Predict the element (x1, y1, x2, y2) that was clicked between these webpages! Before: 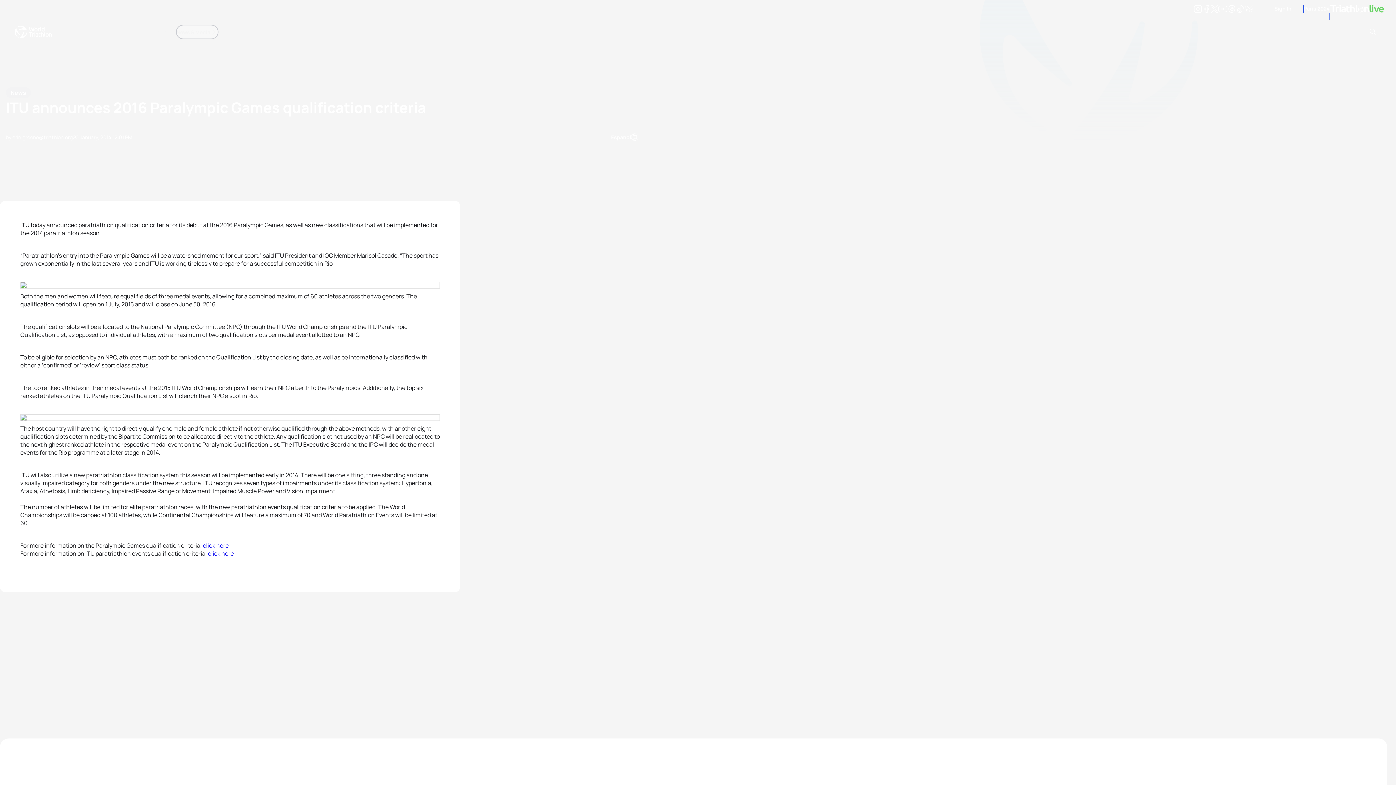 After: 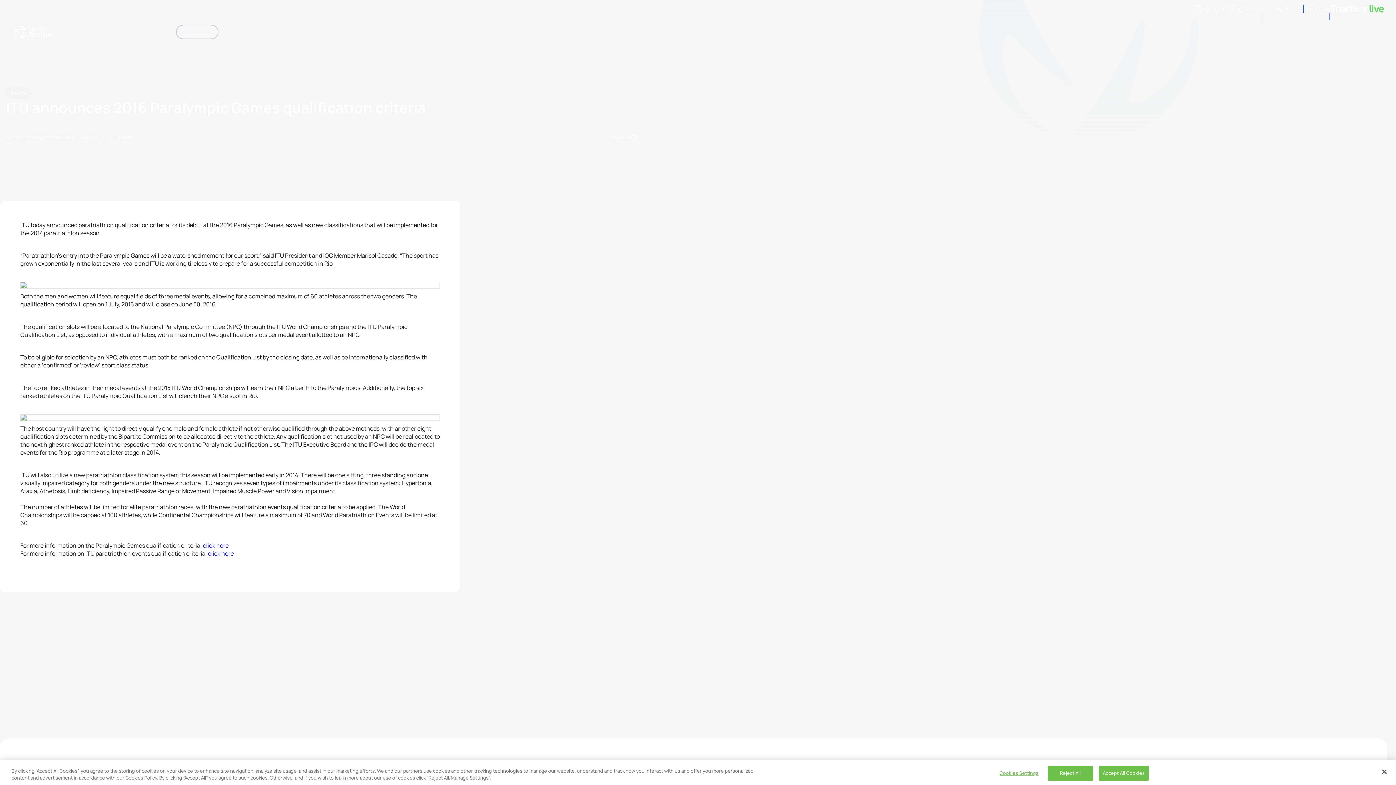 Action: bbox: (1218, 5, 1227, 12) label: Youtube